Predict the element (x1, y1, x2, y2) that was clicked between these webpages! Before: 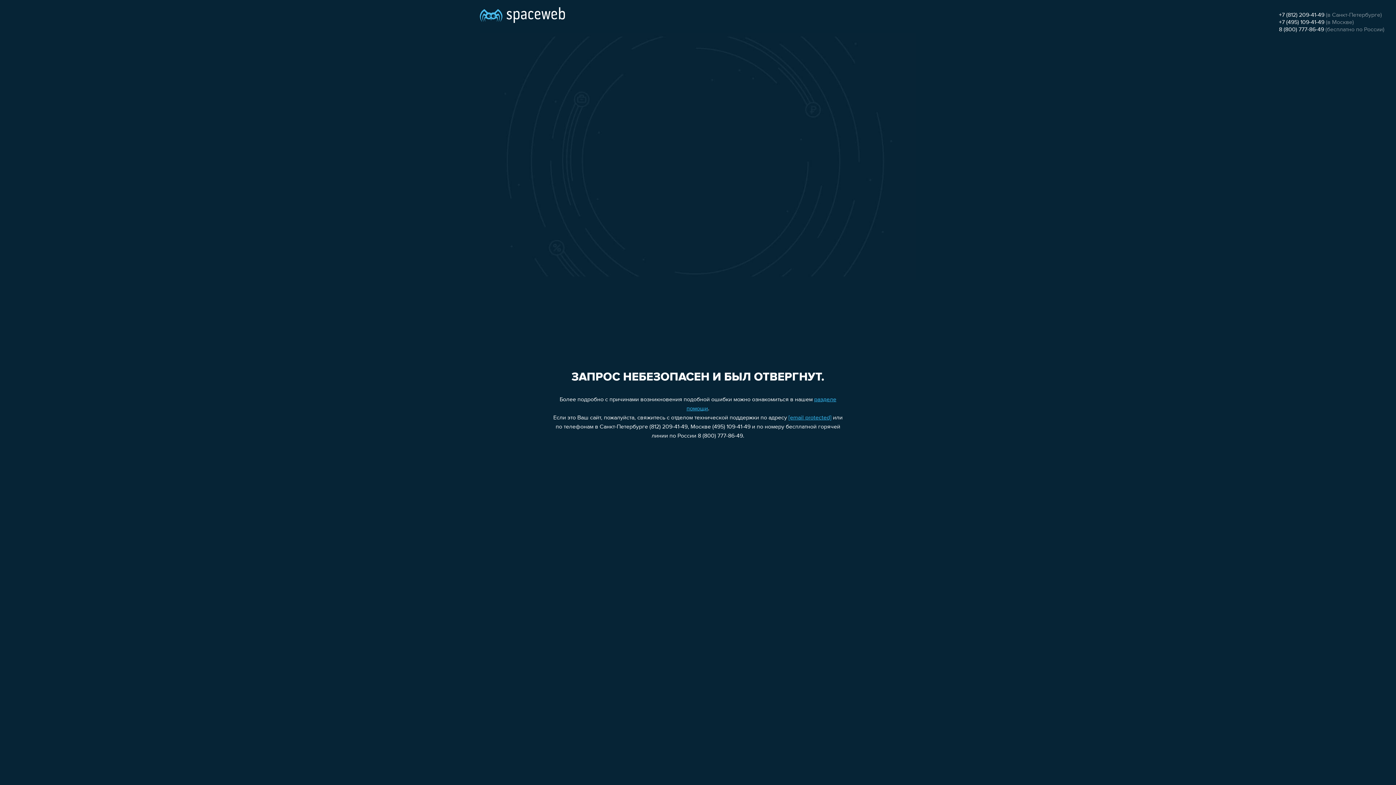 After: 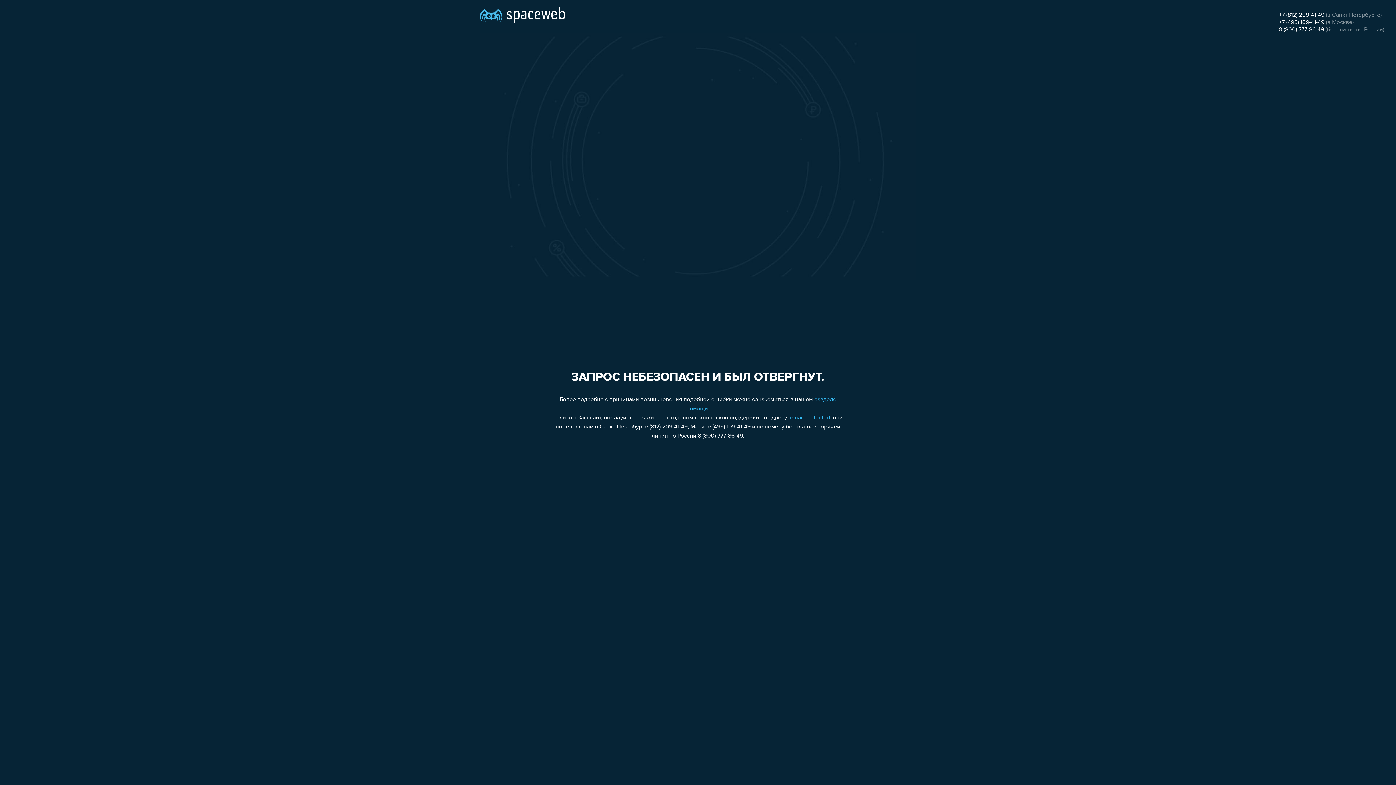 Action: bbox: (1279, 26, 1324, 32) label: 8 (800) 777-86-49